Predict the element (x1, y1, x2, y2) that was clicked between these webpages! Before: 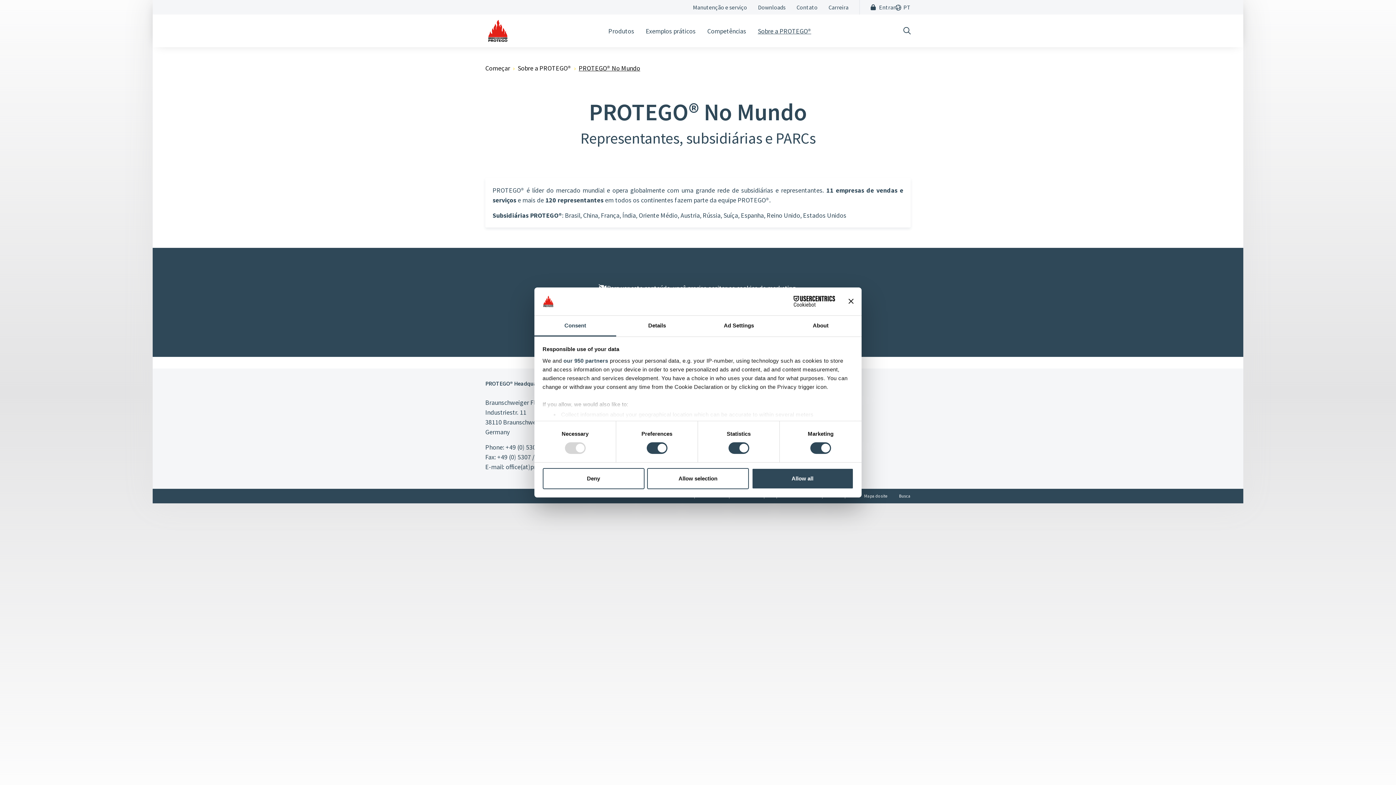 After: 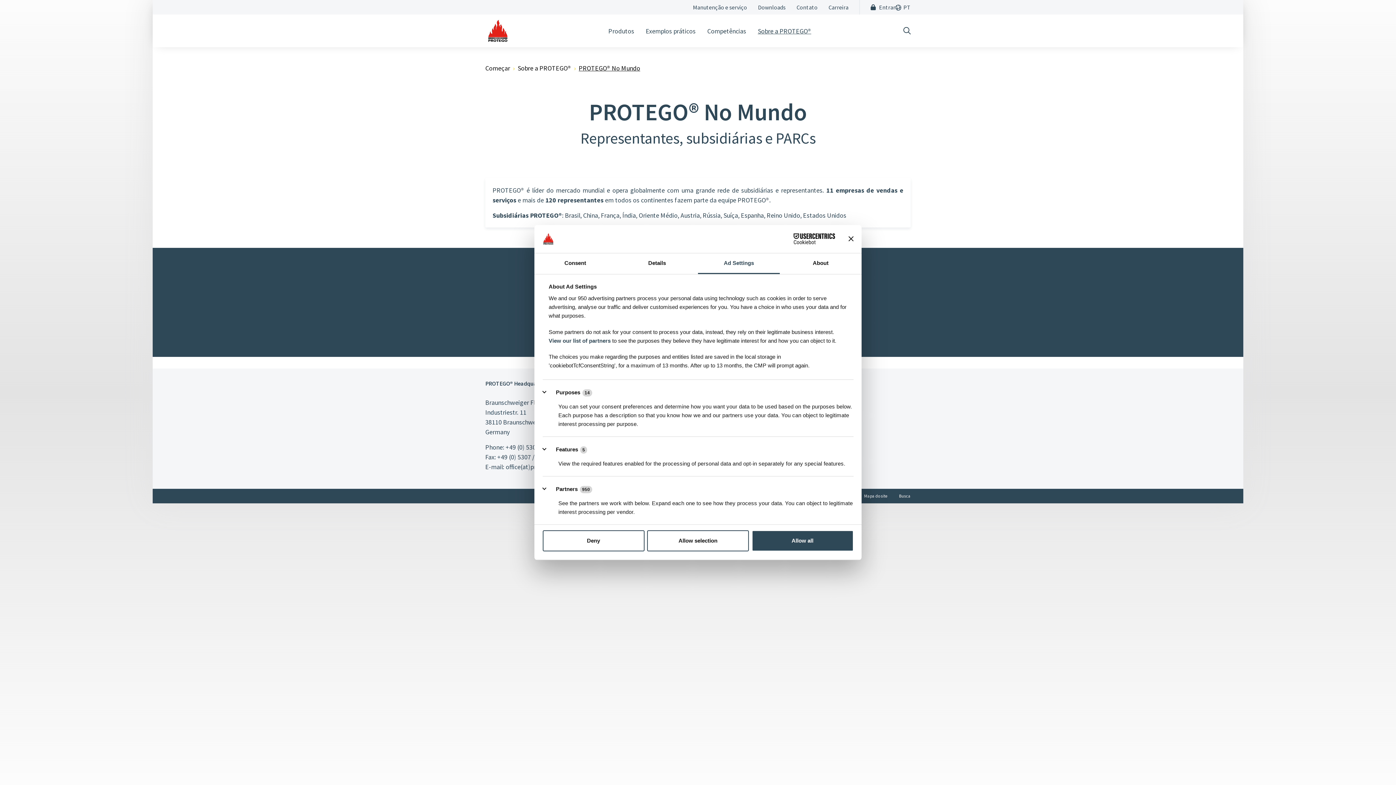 Action: label: Ad Settings bbox: (698, 315, 780, 336)